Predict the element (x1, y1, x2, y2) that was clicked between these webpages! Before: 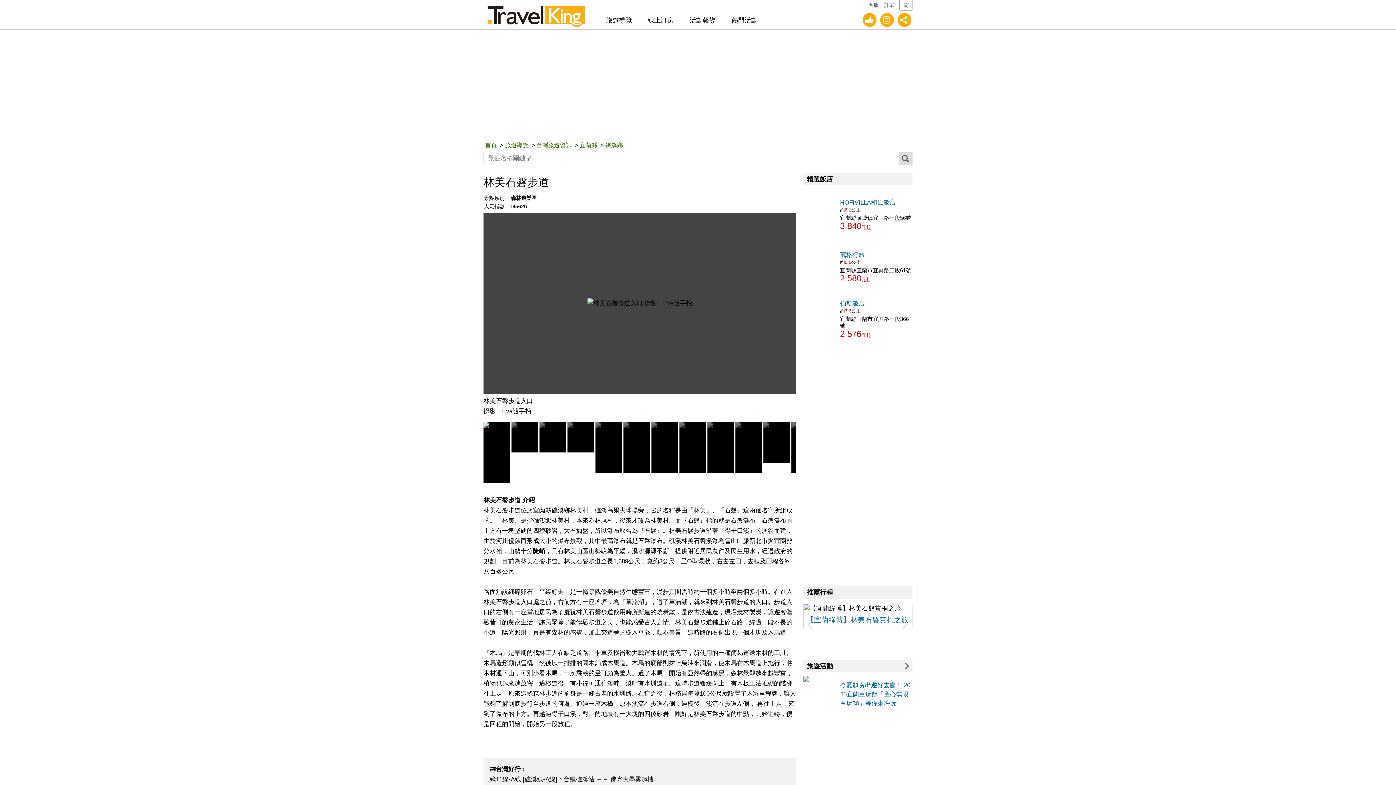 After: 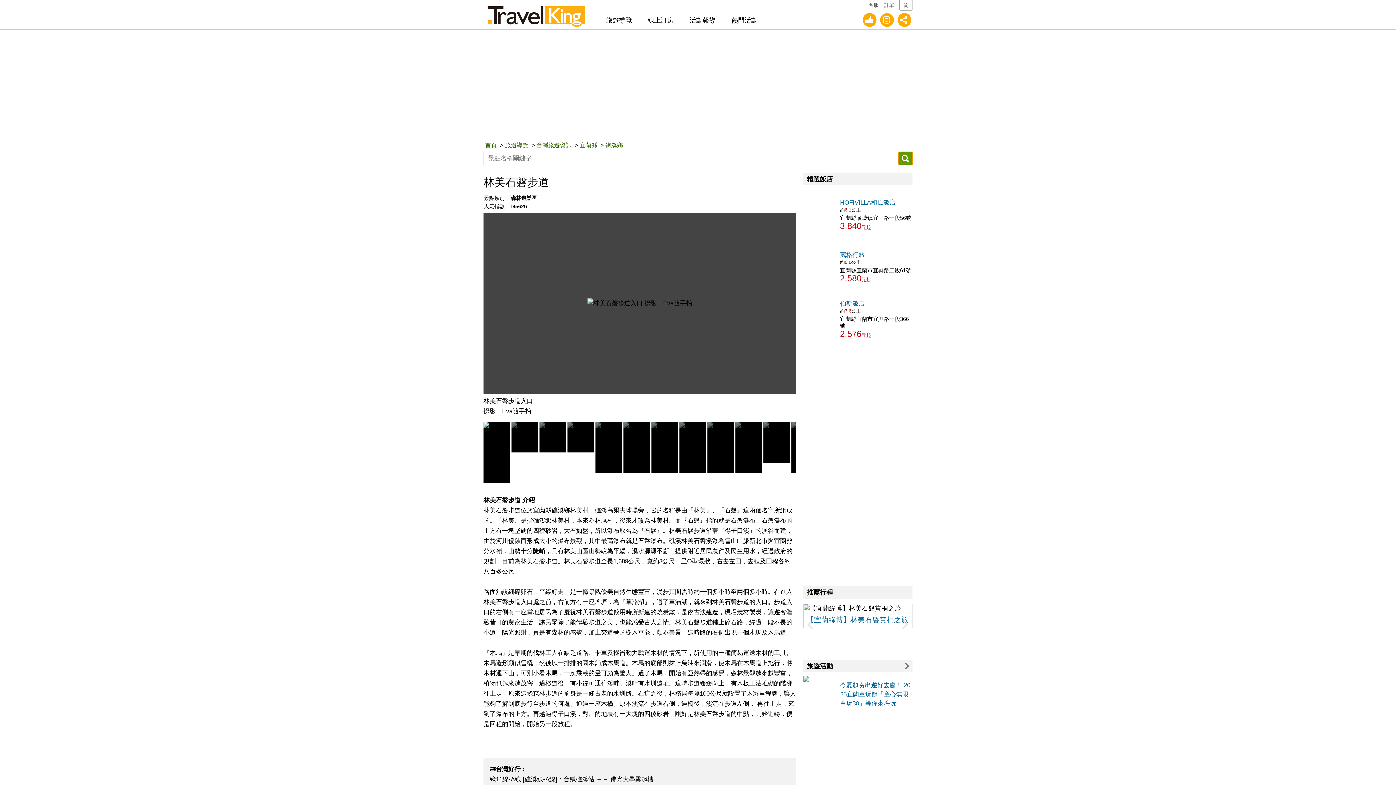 Action: bbox: (898, 152, 912, 165)